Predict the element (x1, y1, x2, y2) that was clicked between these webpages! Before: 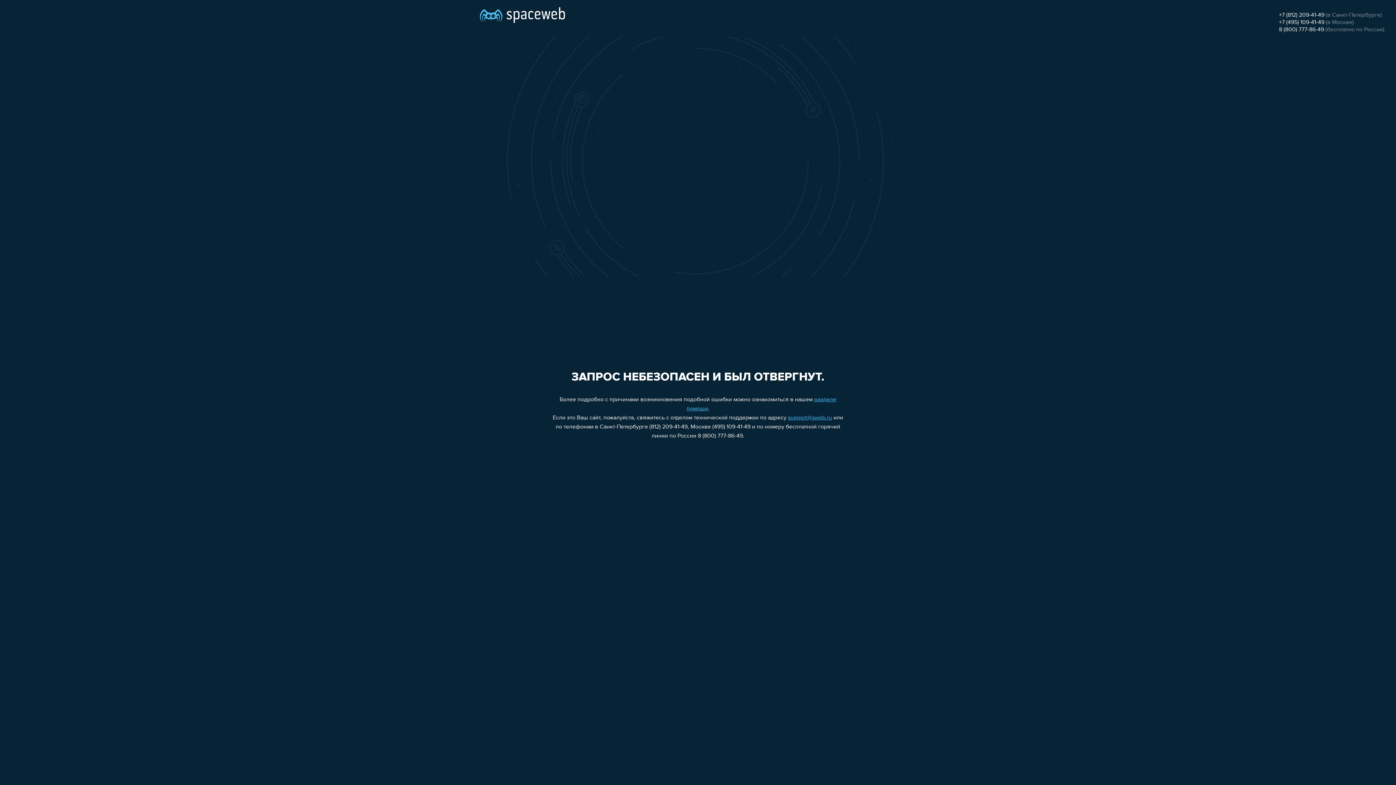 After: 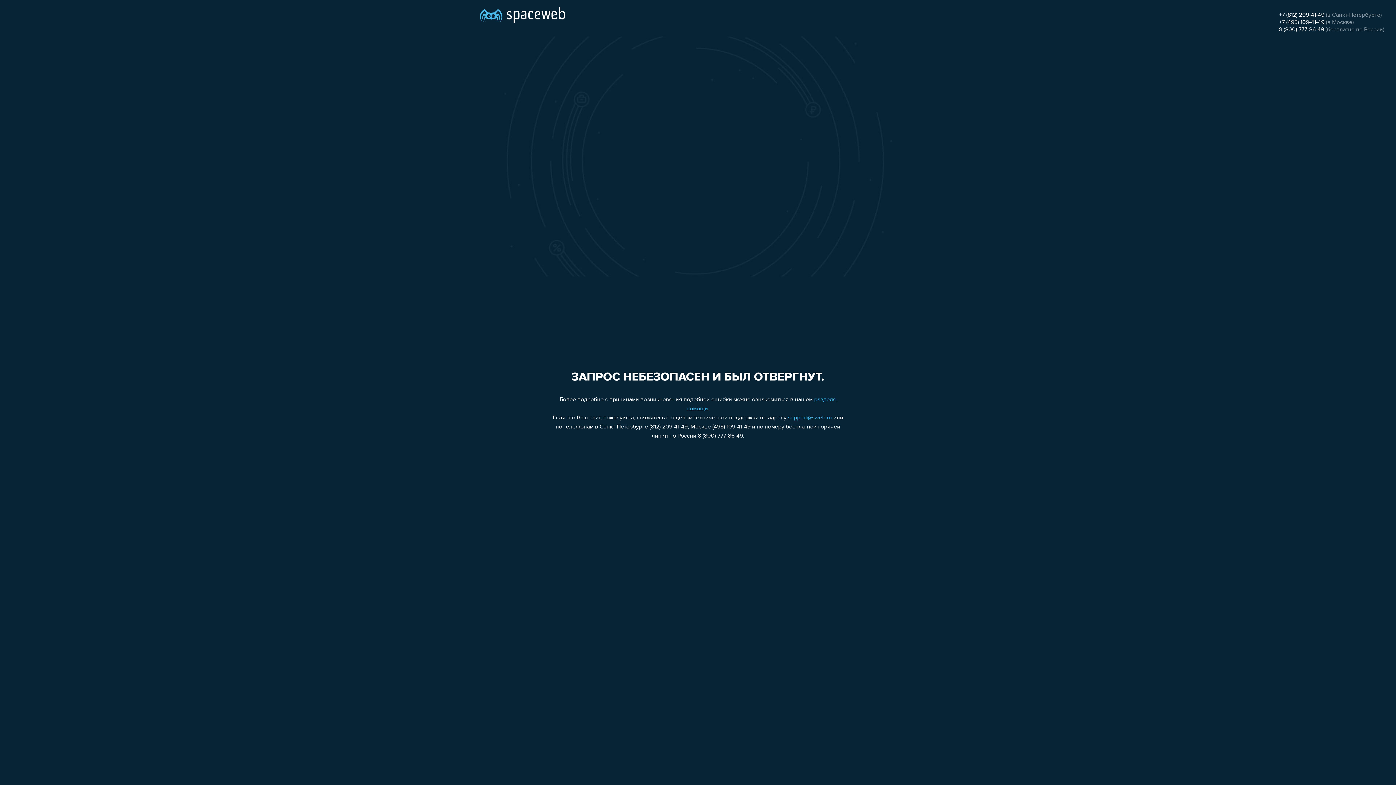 Action: bbox: (1279, 19, 1324, 25) label: +7 (495) 109-41-49